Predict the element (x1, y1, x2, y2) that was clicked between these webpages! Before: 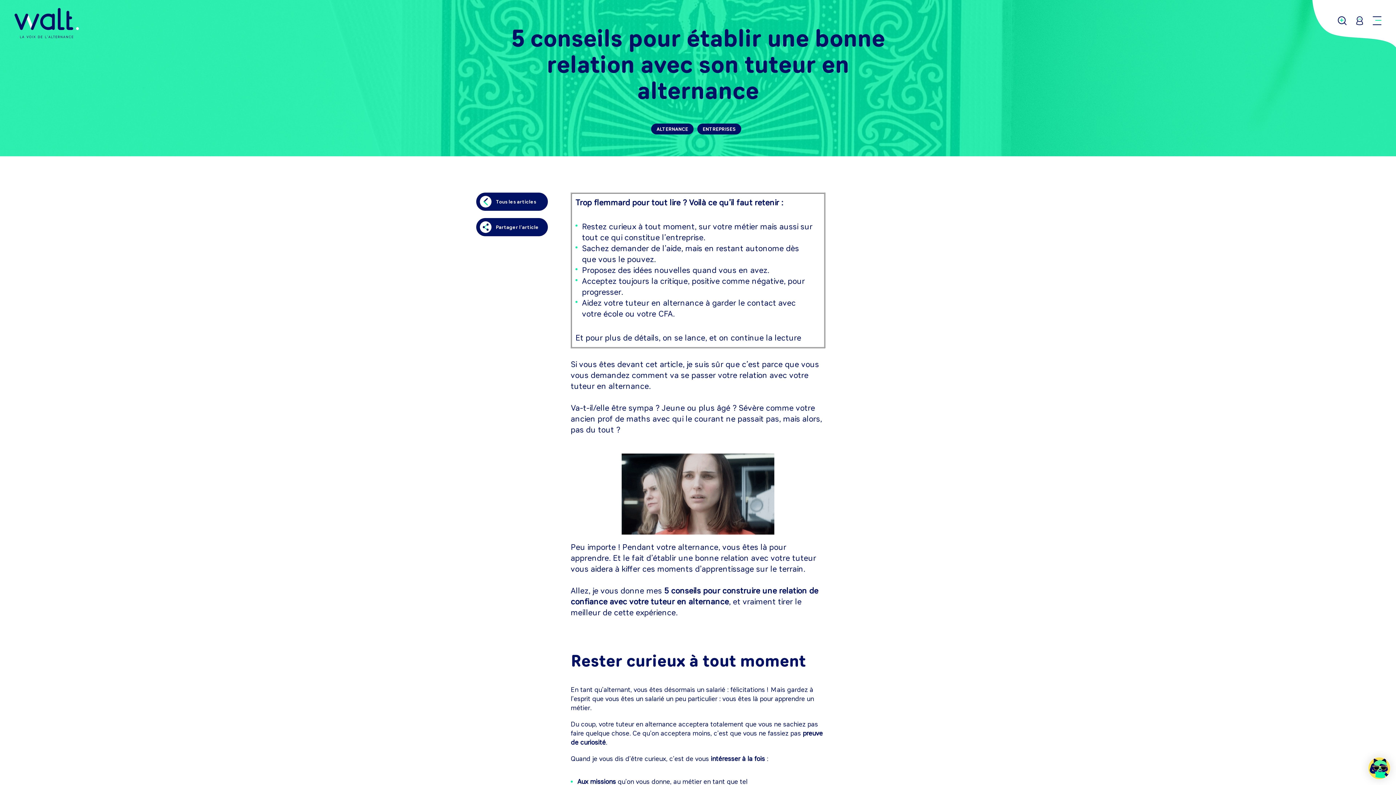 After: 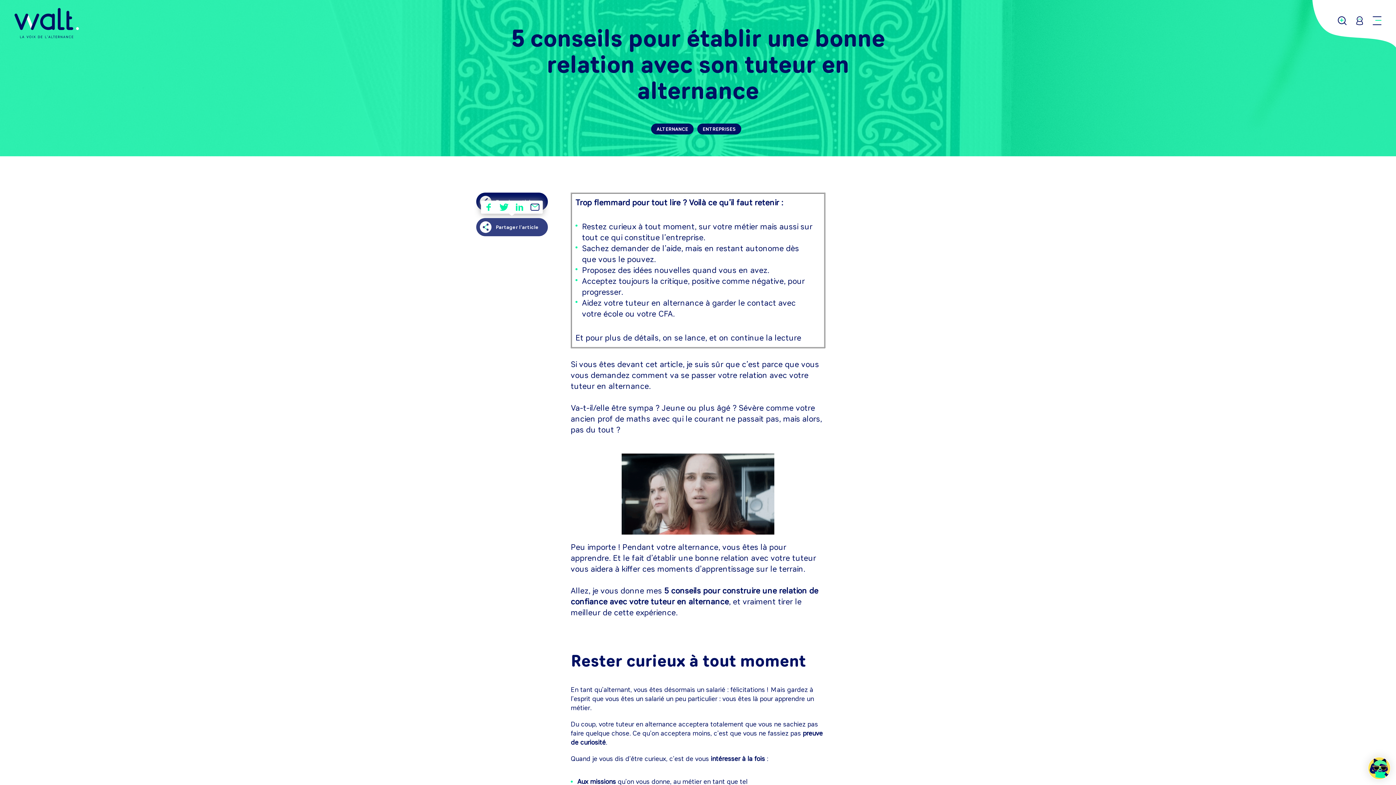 Action: label: Partager l’article bbox: (476, 218, 548, 236)